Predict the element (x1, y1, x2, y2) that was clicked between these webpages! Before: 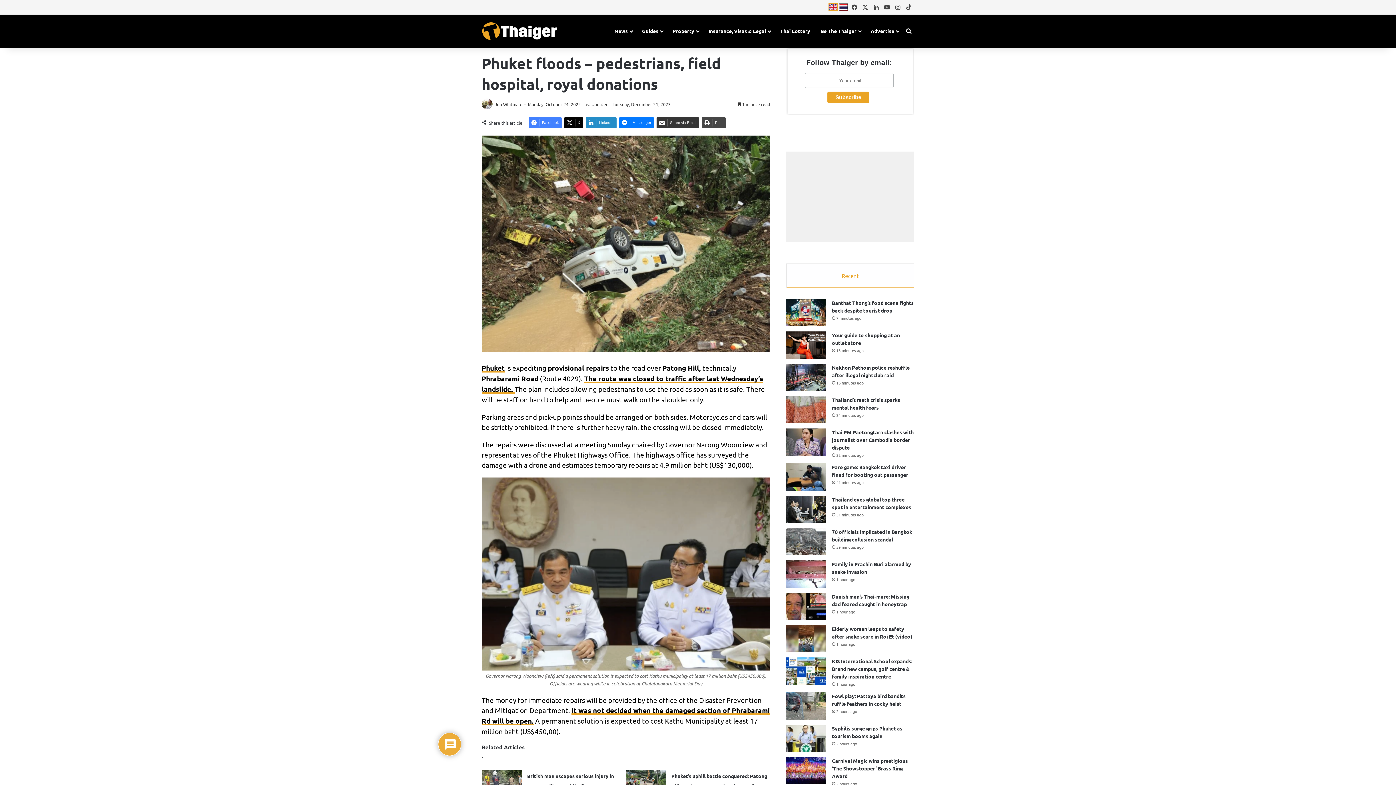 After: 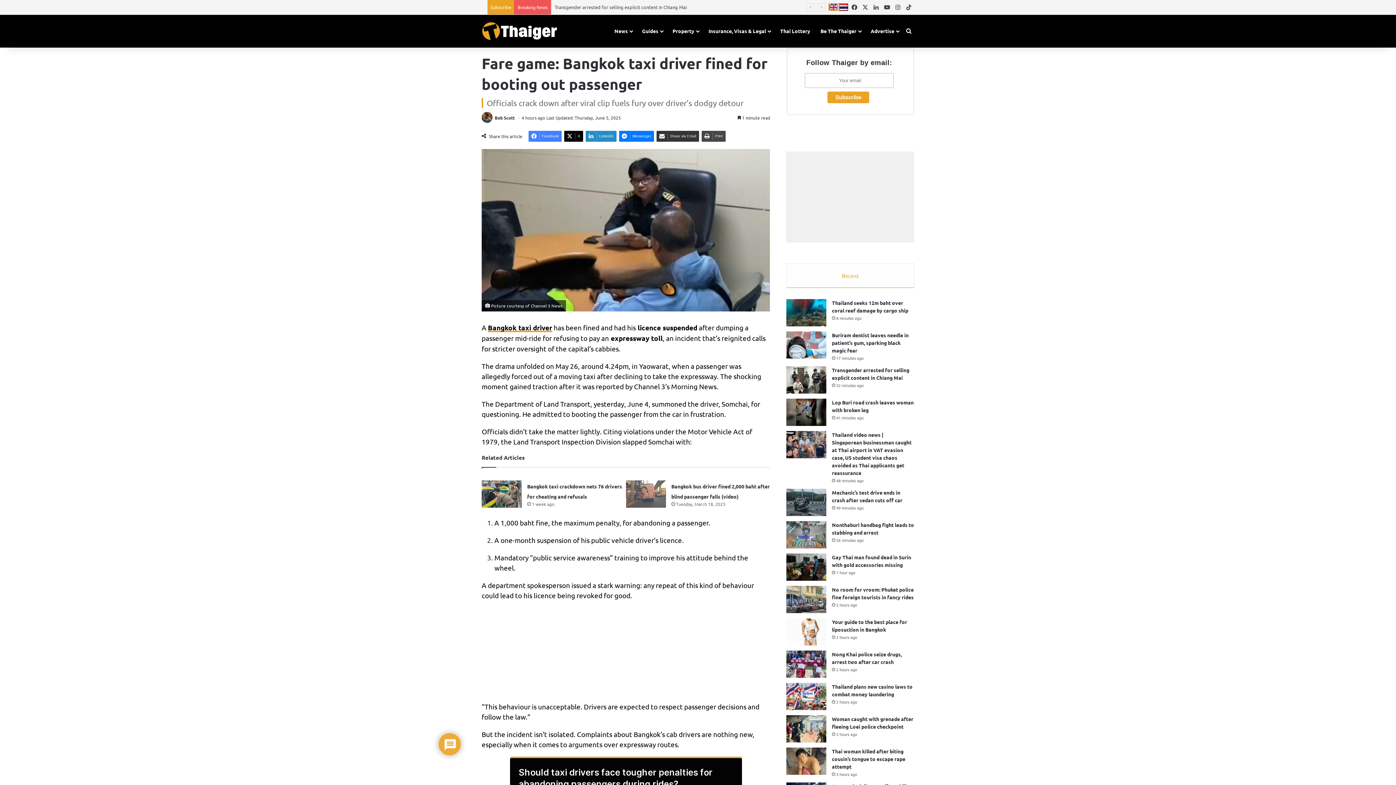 Action: label: Fare game: Bangkok taxi driver fined for booting out passenger bbox: (786, 463, 826, 490)